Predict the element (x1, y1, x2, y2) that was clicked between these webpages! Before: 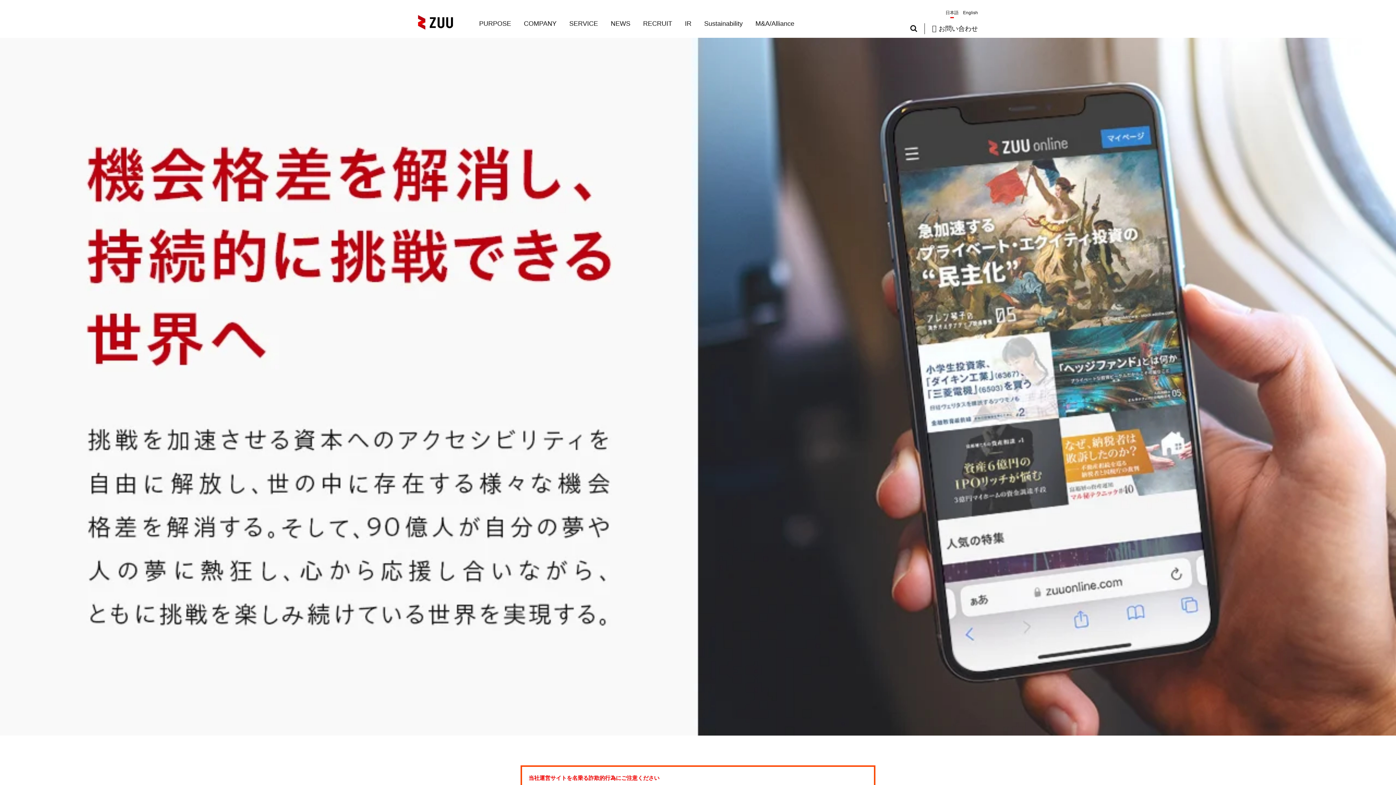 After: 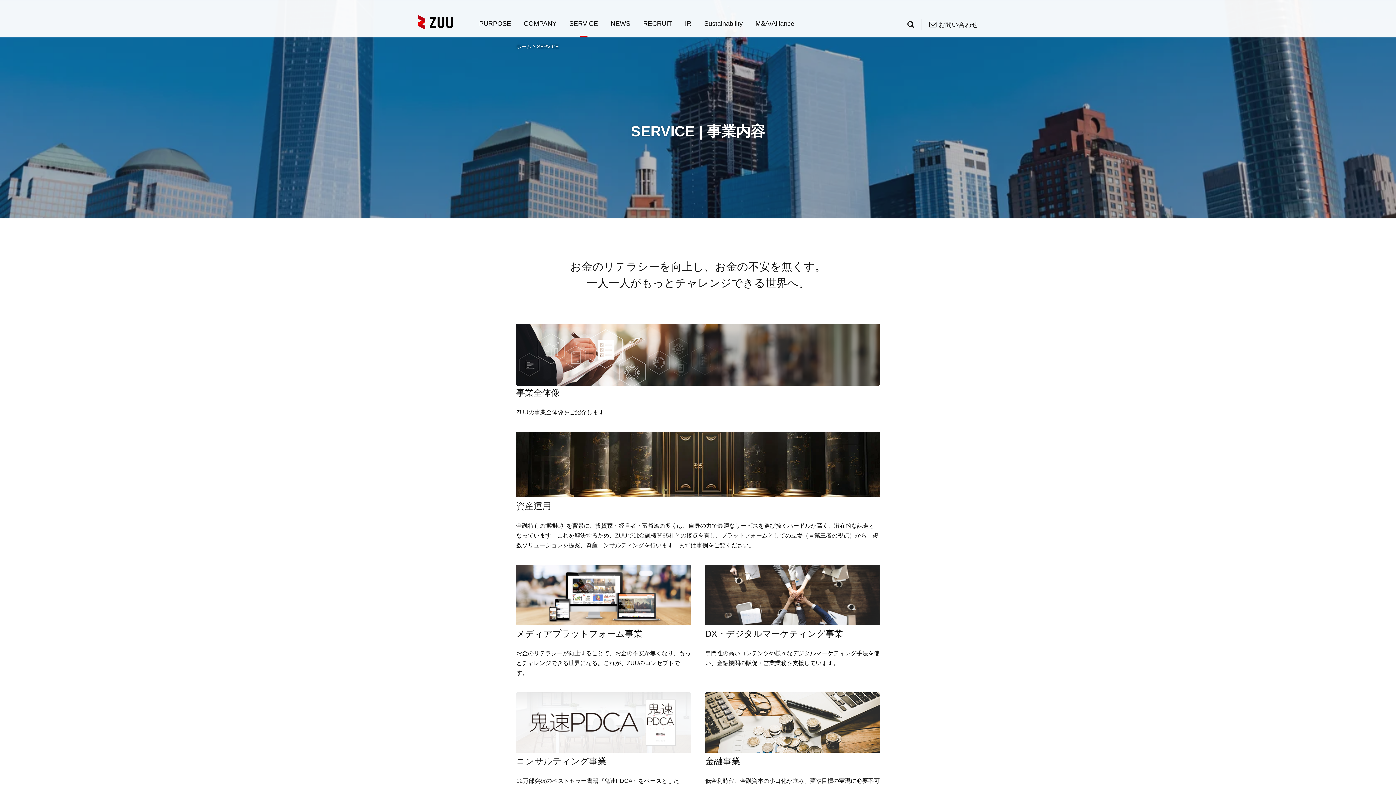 Action: label: SERVICE bbox: (569, 20, 598, 27)